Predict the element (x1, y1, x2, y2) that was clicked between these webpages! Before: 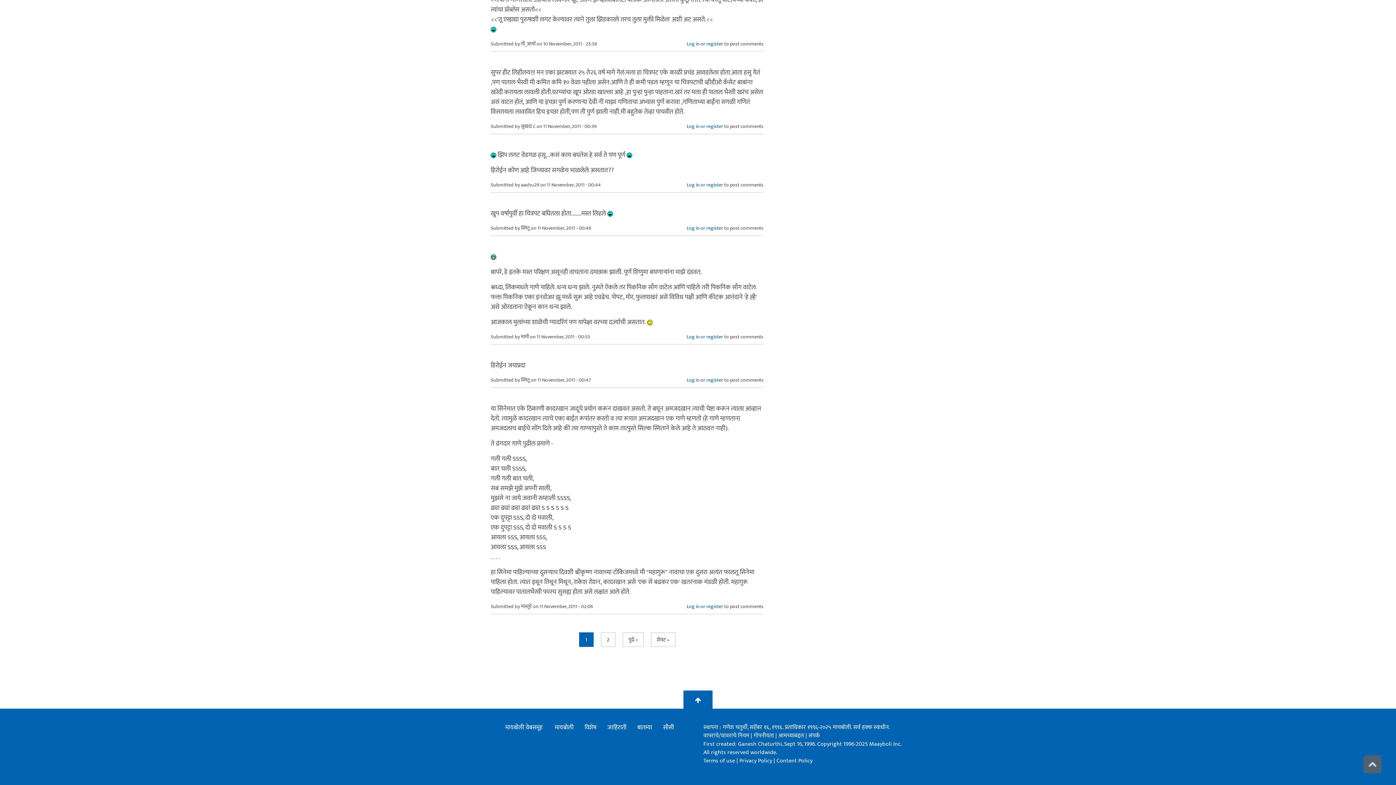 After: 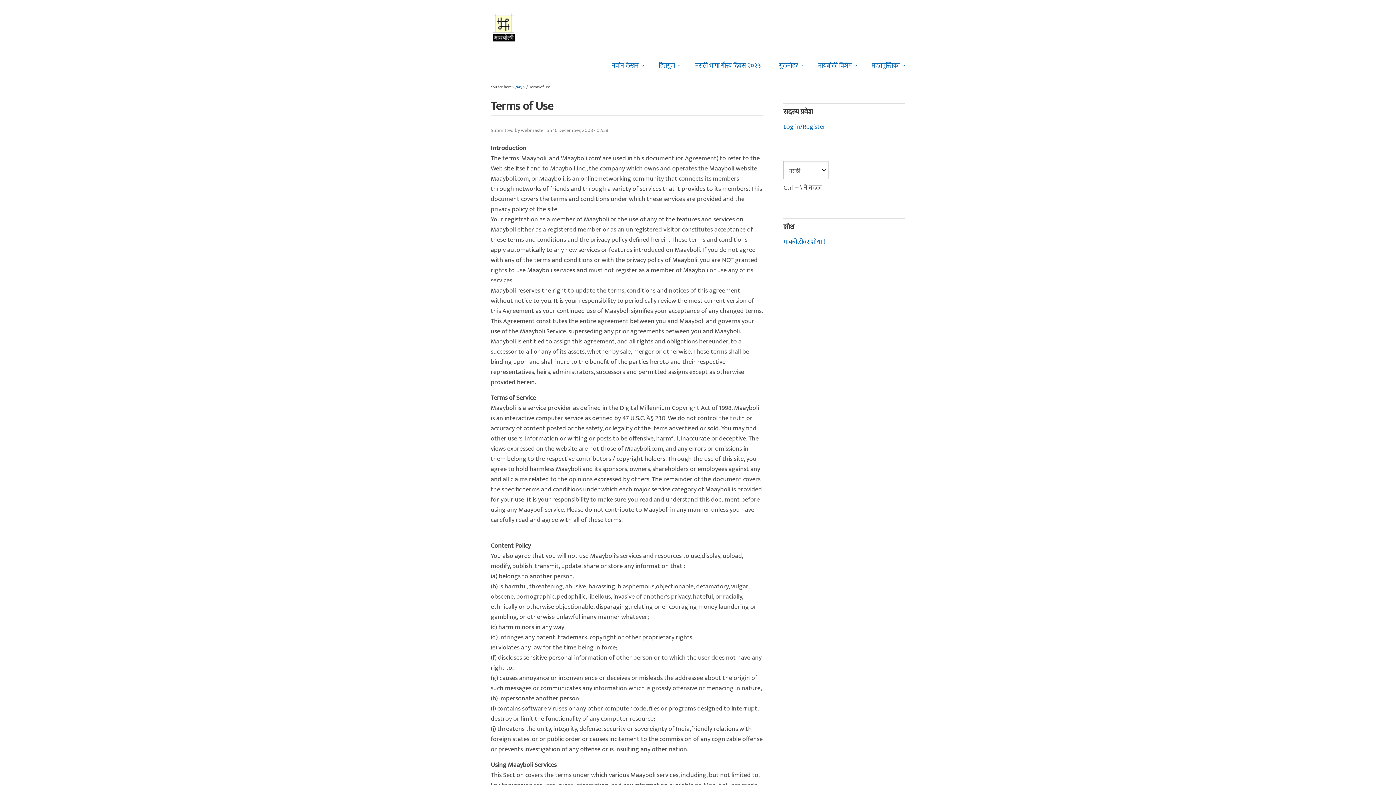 Action: label: Terms of use bbox: (703, 756, 735, 766)